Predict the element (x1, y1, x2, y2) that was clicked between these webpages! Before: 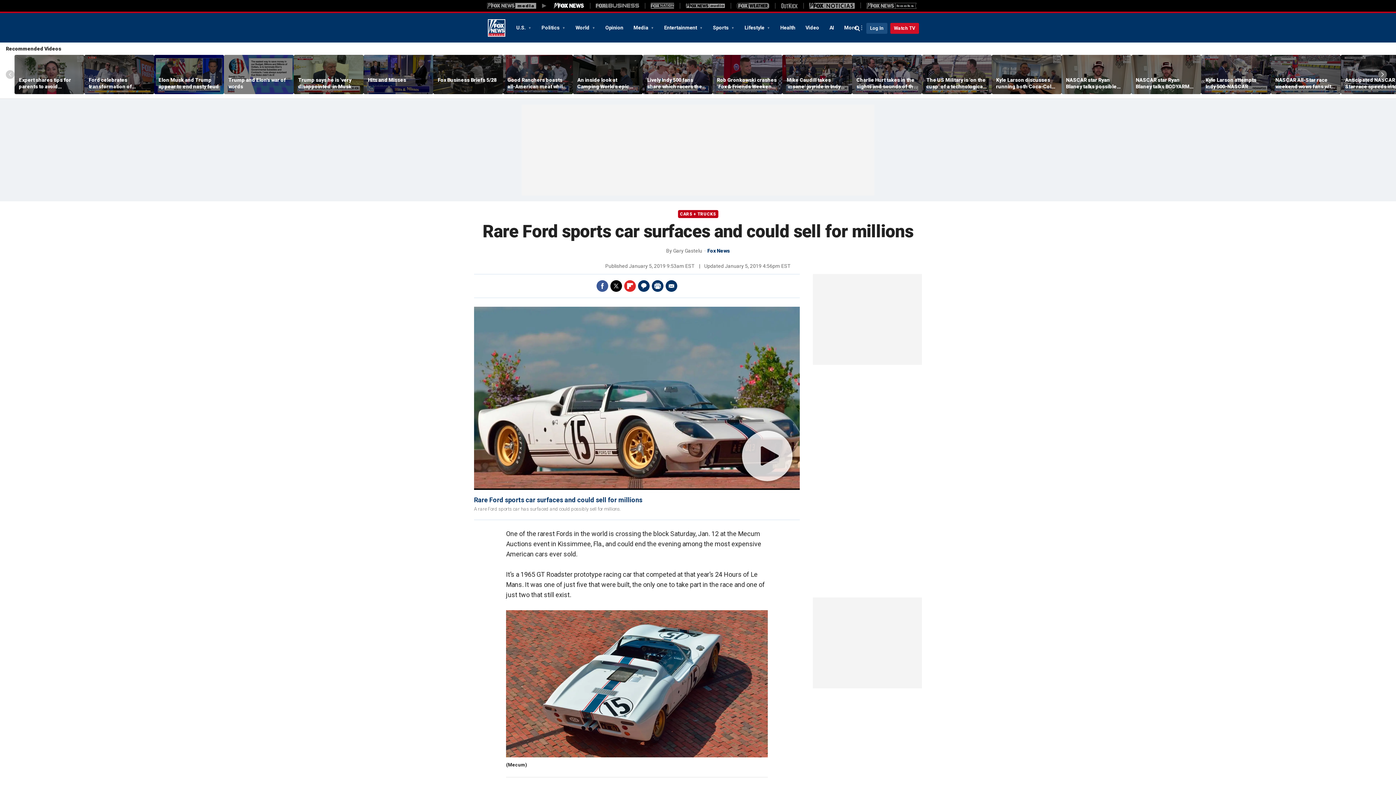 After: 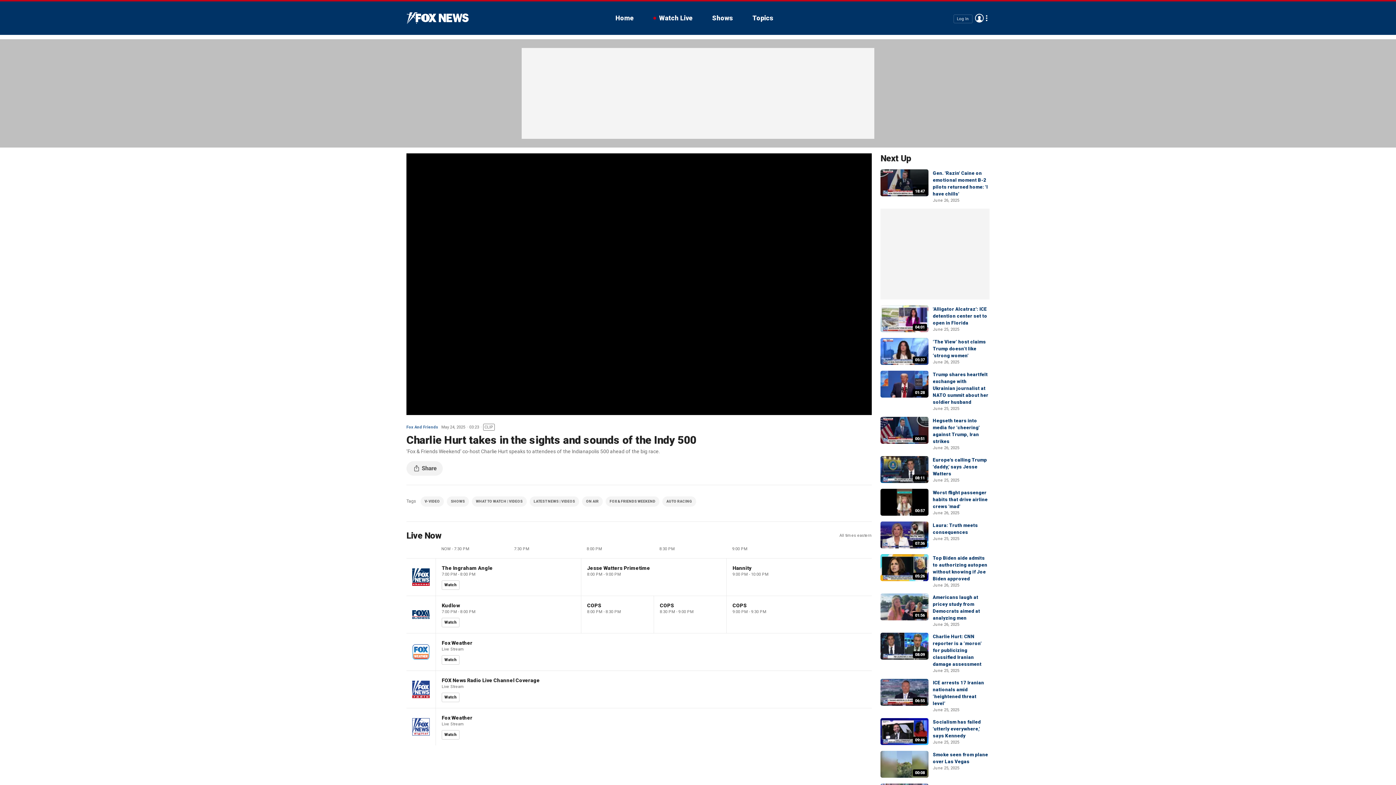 Action: label: Charlie Hurt takes in the sights and sounds of the Indy 500 bbox: (856, 76, 917, 89)